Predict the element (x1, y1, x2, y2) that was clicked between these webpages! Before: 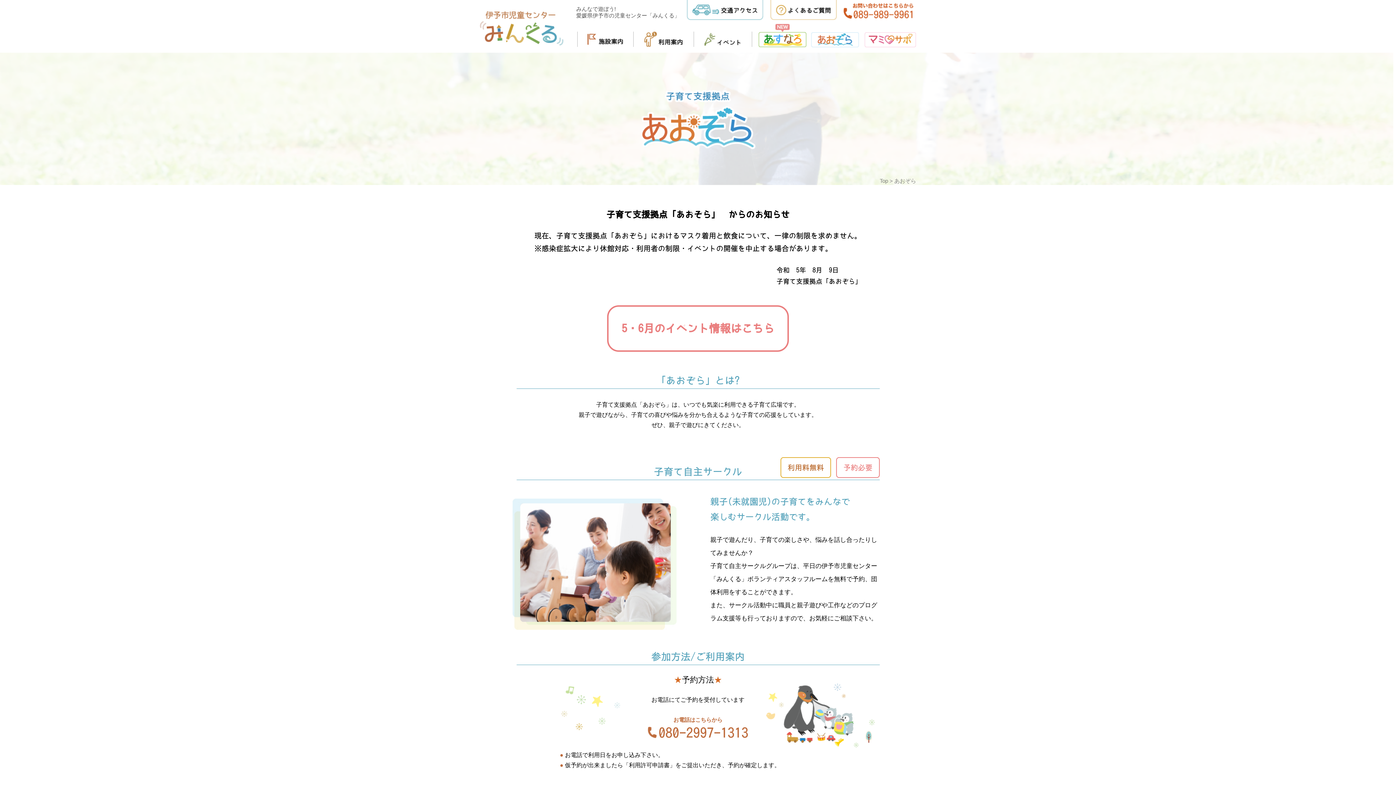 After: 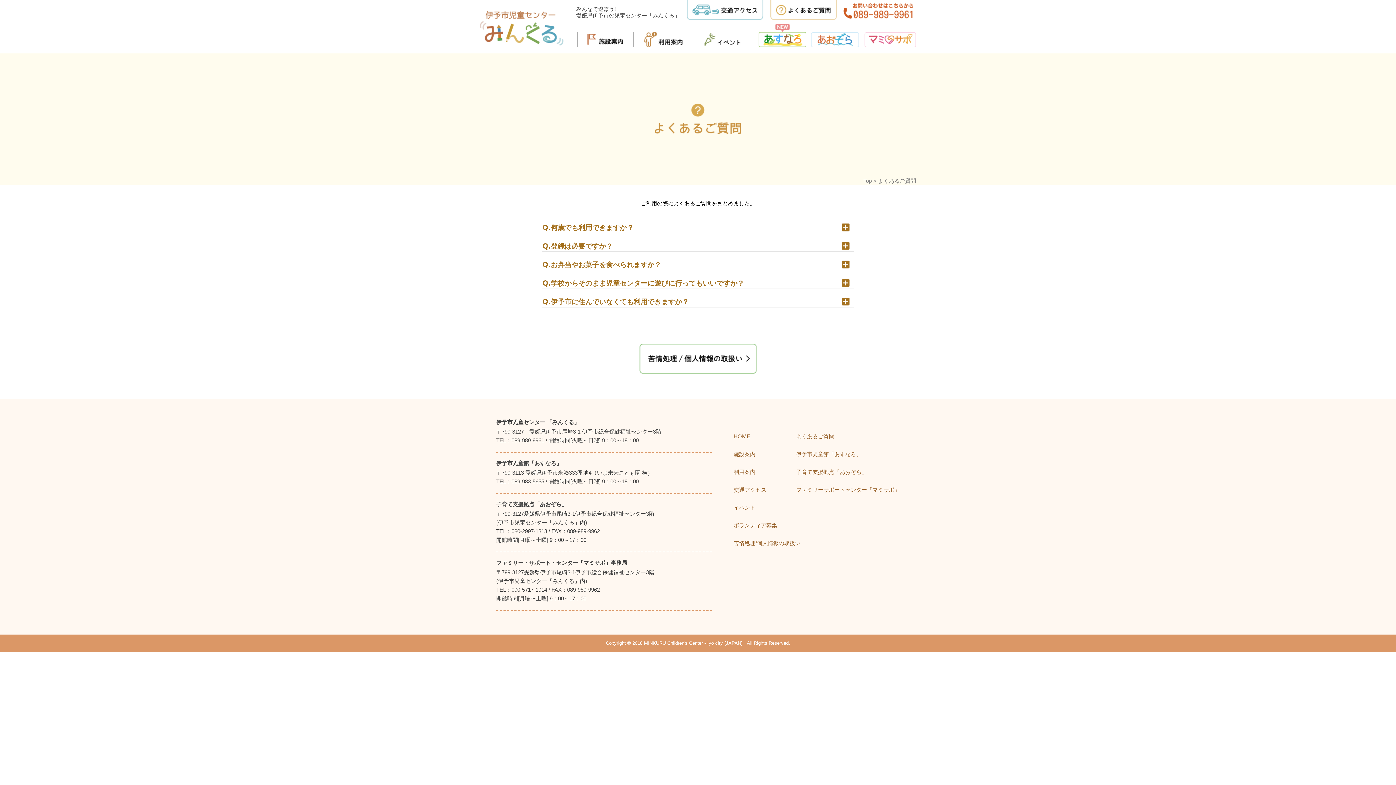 Action: bbox: (770, 12, 837, 18)